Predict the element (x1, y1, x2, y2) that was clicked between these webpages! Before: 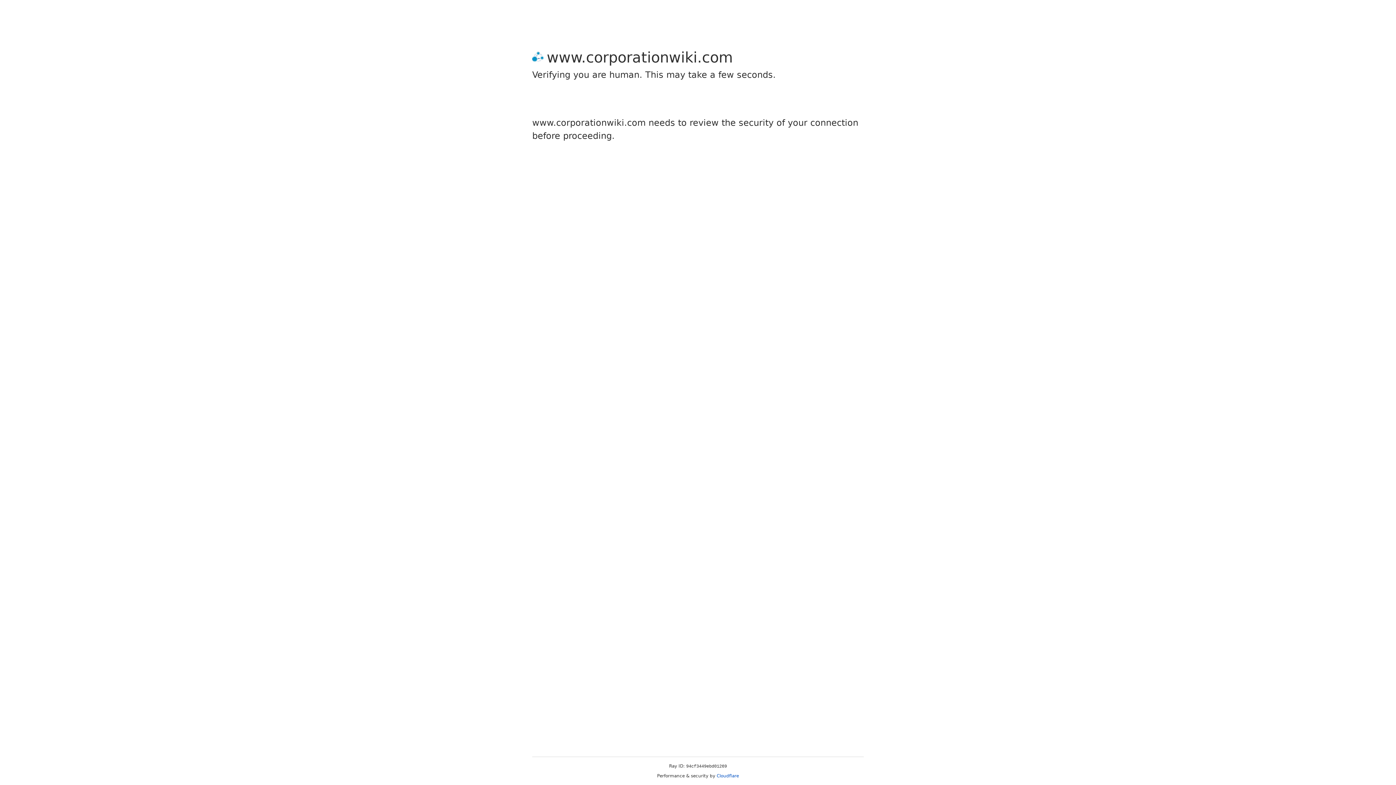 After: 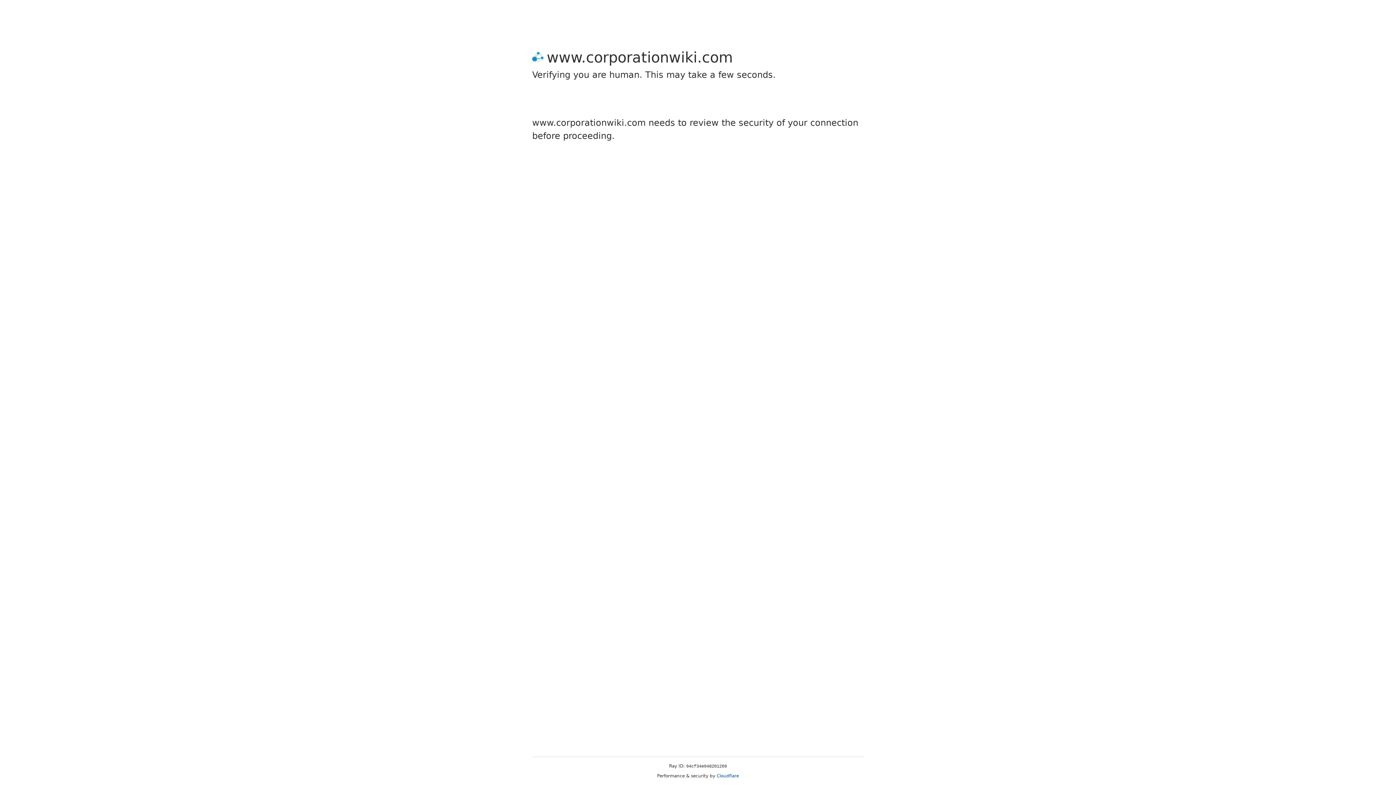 Action: label: Cloudflare bbox: (716, 773, 739, 778)